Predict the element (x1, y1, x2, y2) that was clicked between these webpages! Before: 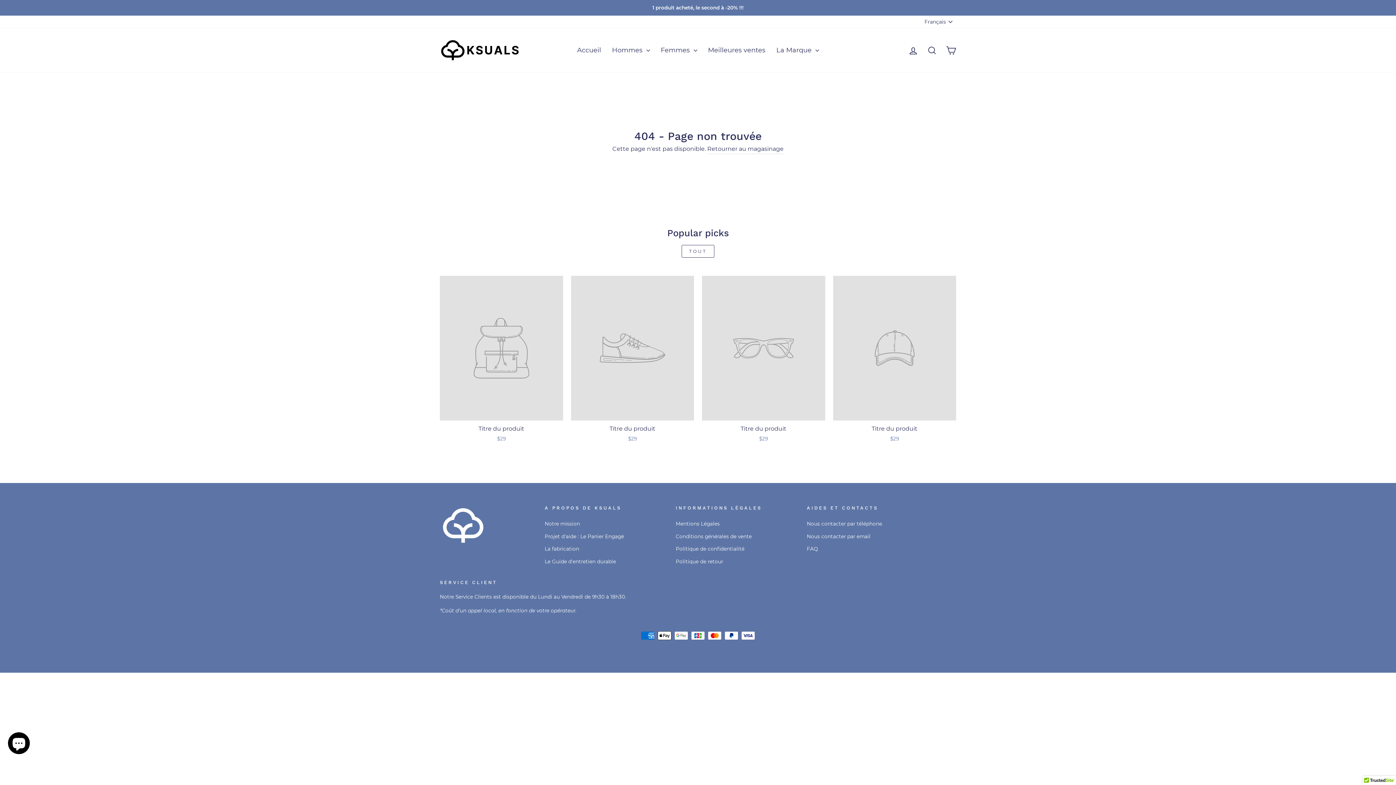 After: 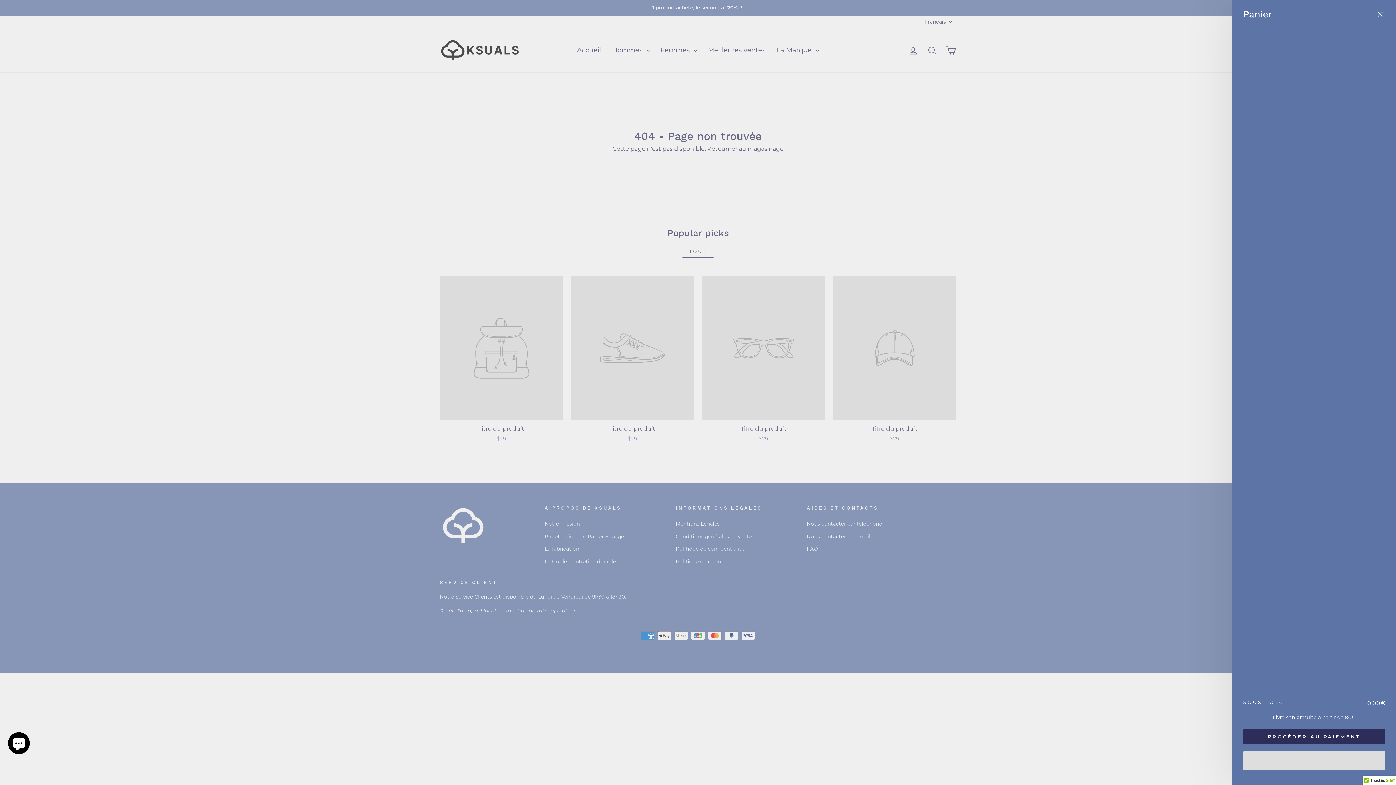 Action: bbox: (941, 41, 960, 58) label: Panier